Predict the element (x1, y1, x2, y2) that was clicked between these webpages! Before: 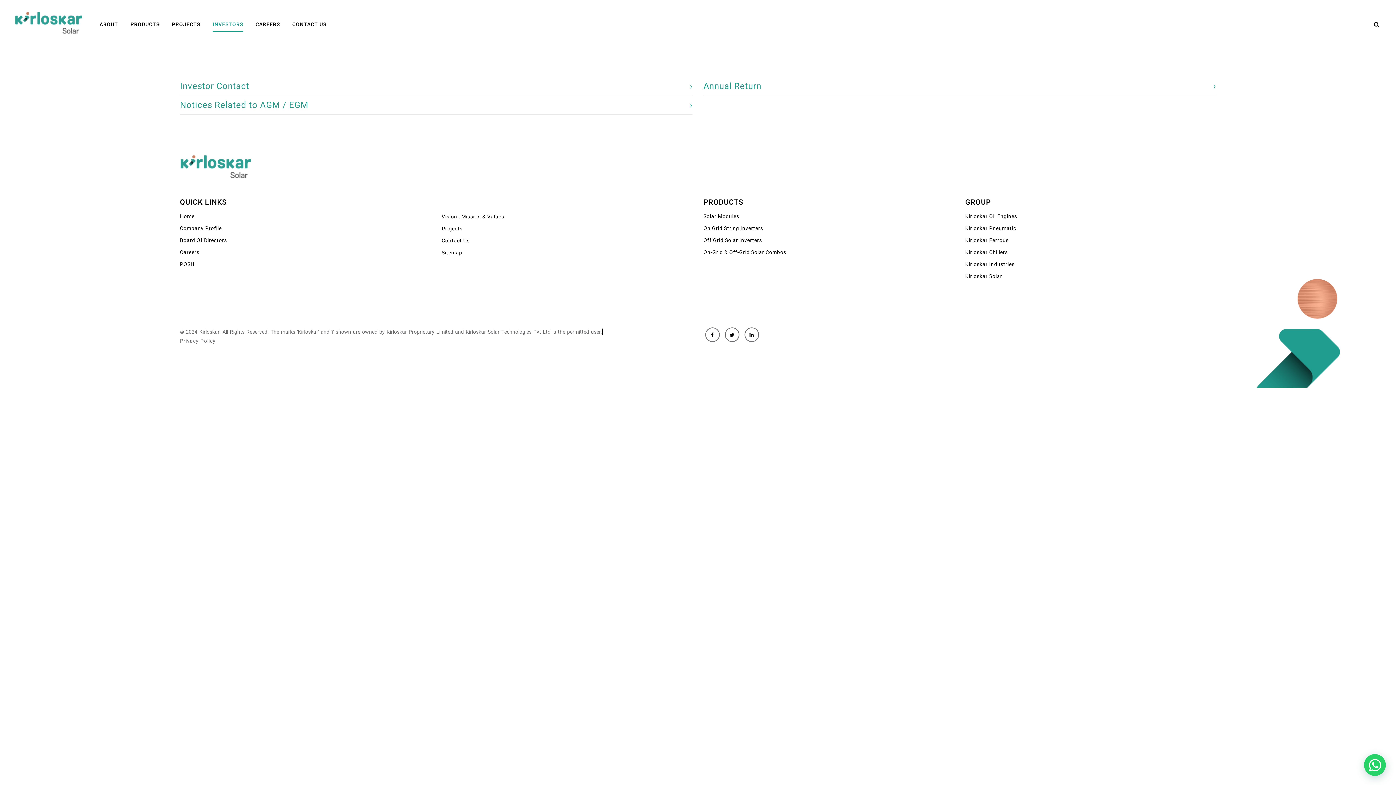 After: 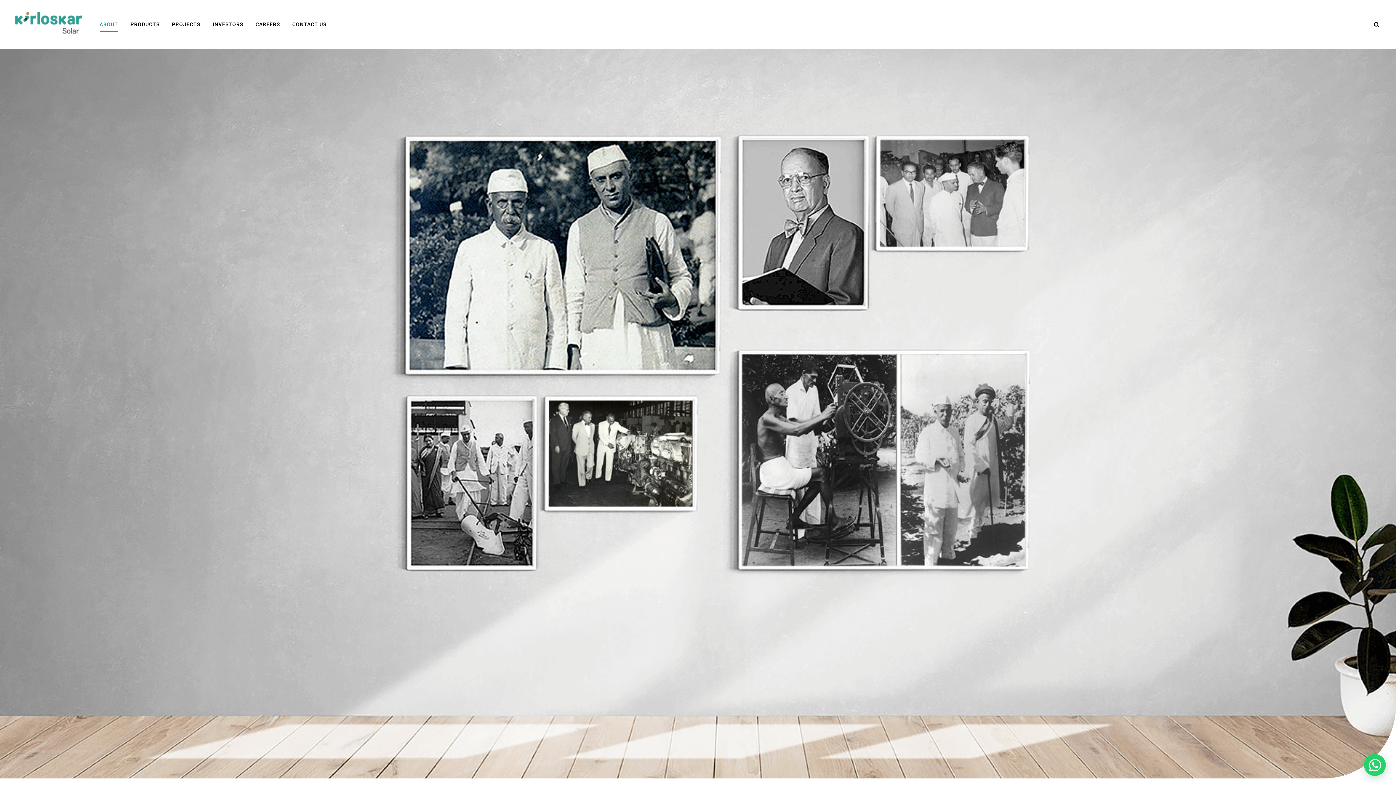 Action: bbox: (94, 17, 123, 31) label: ABOUT